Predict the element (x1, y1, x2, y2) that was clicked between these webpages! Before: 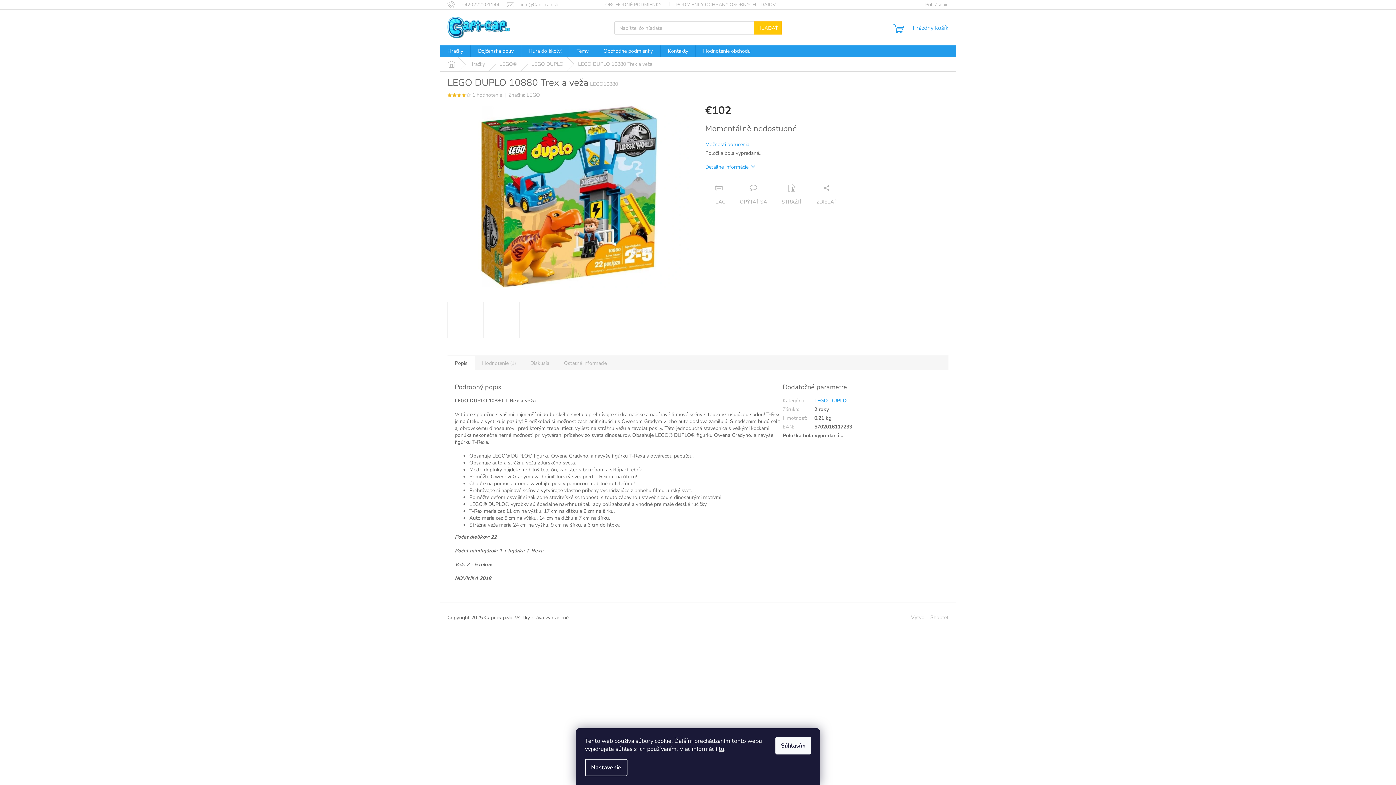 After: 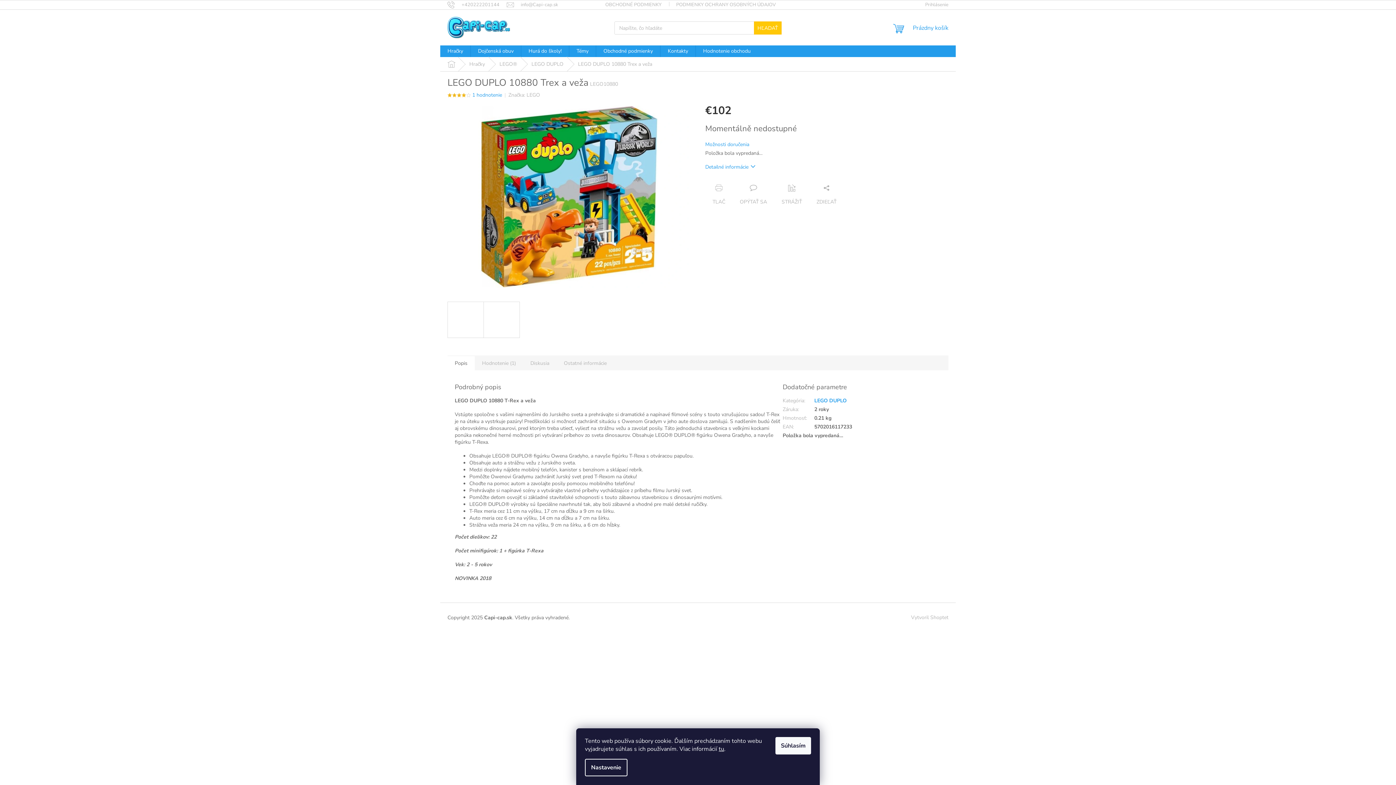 Action: bbox: (472, 93, 502, 97) label: 1 hodnotenie